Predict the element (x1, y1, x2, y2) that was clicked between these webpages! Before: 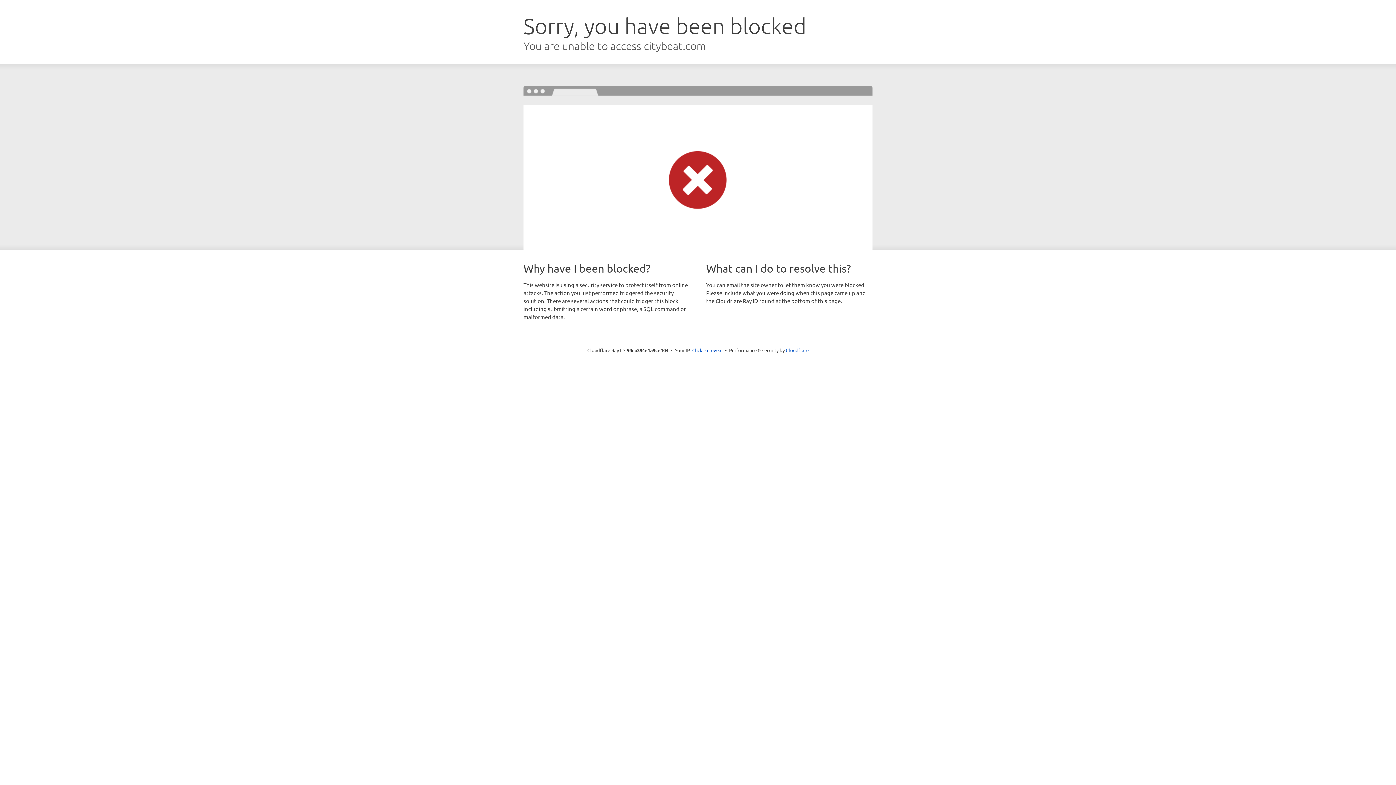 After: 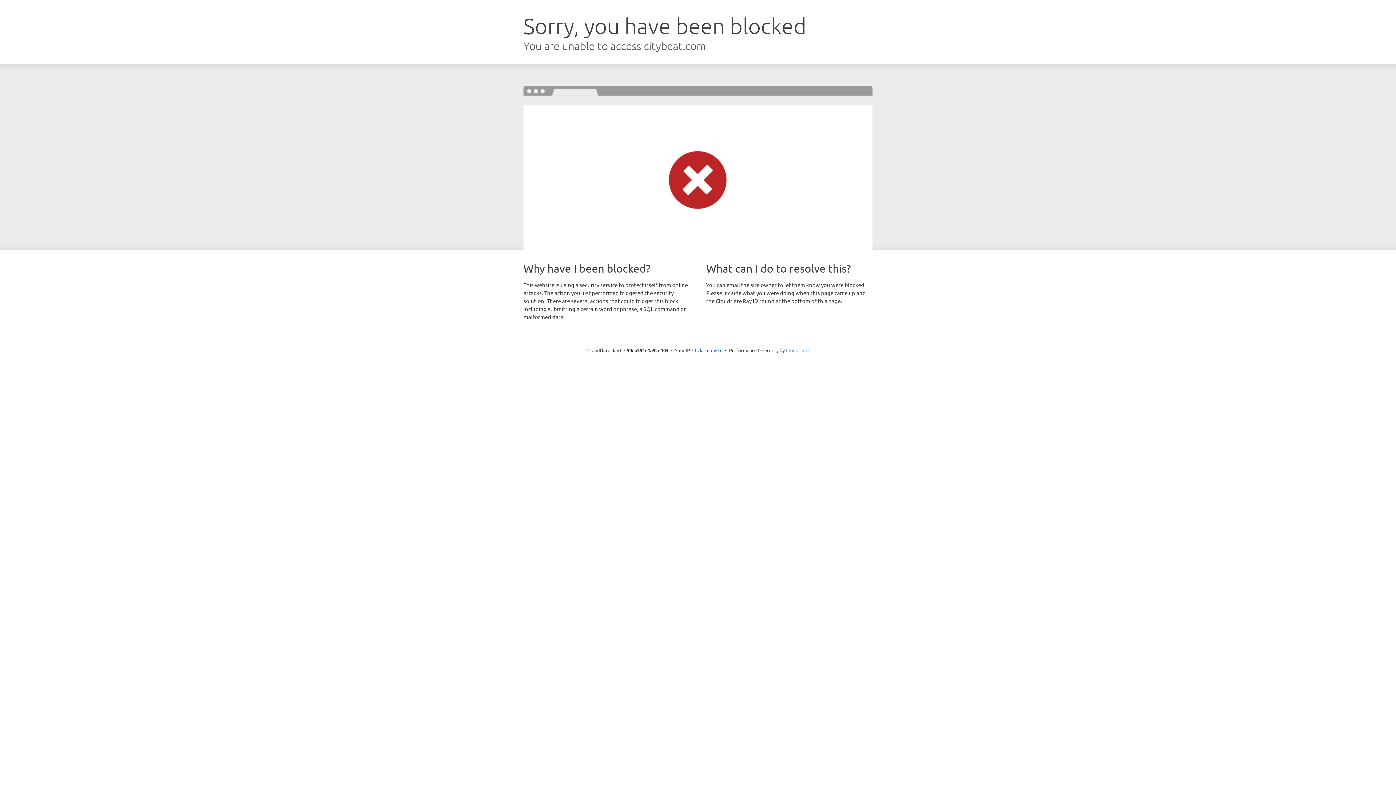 Action: bbox: (786, 347, 808, 353) label: Cloudflare